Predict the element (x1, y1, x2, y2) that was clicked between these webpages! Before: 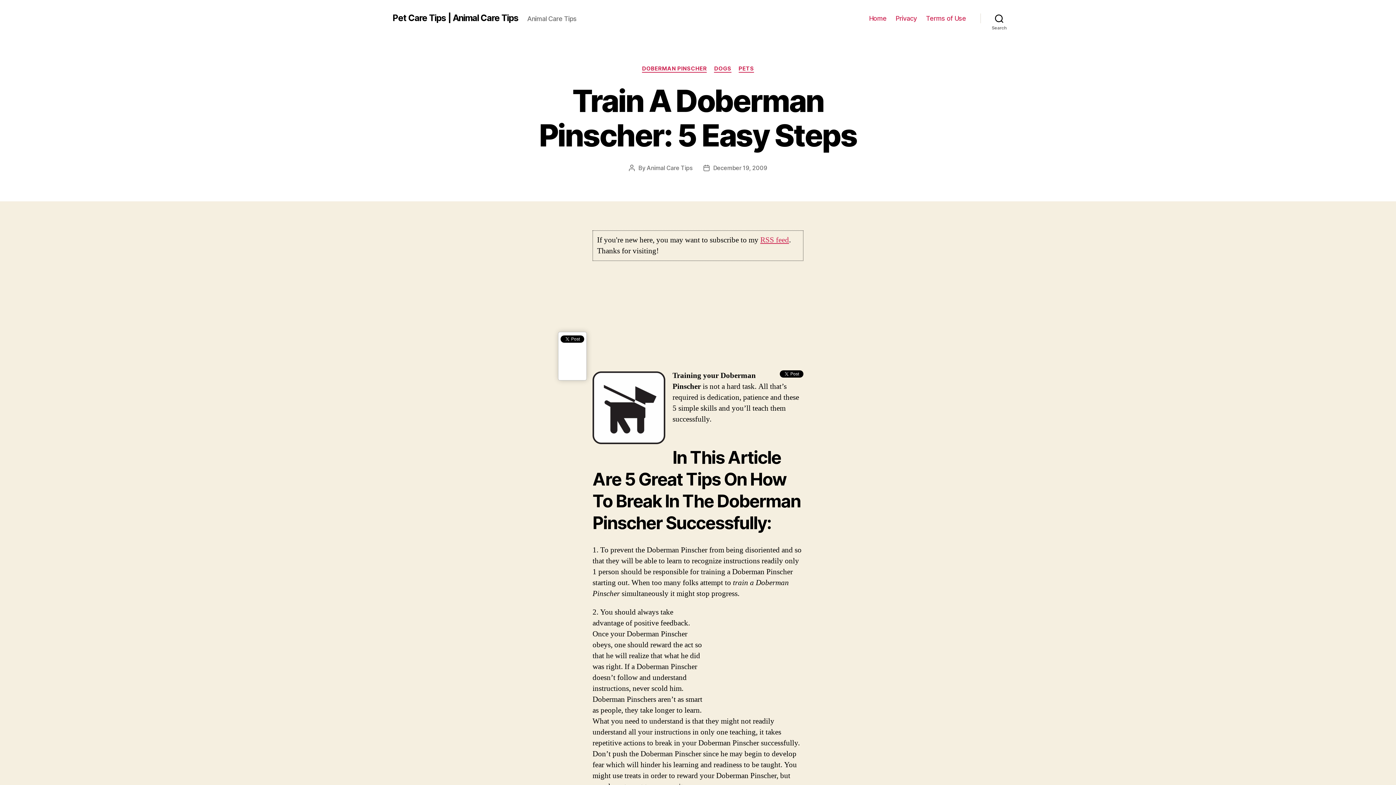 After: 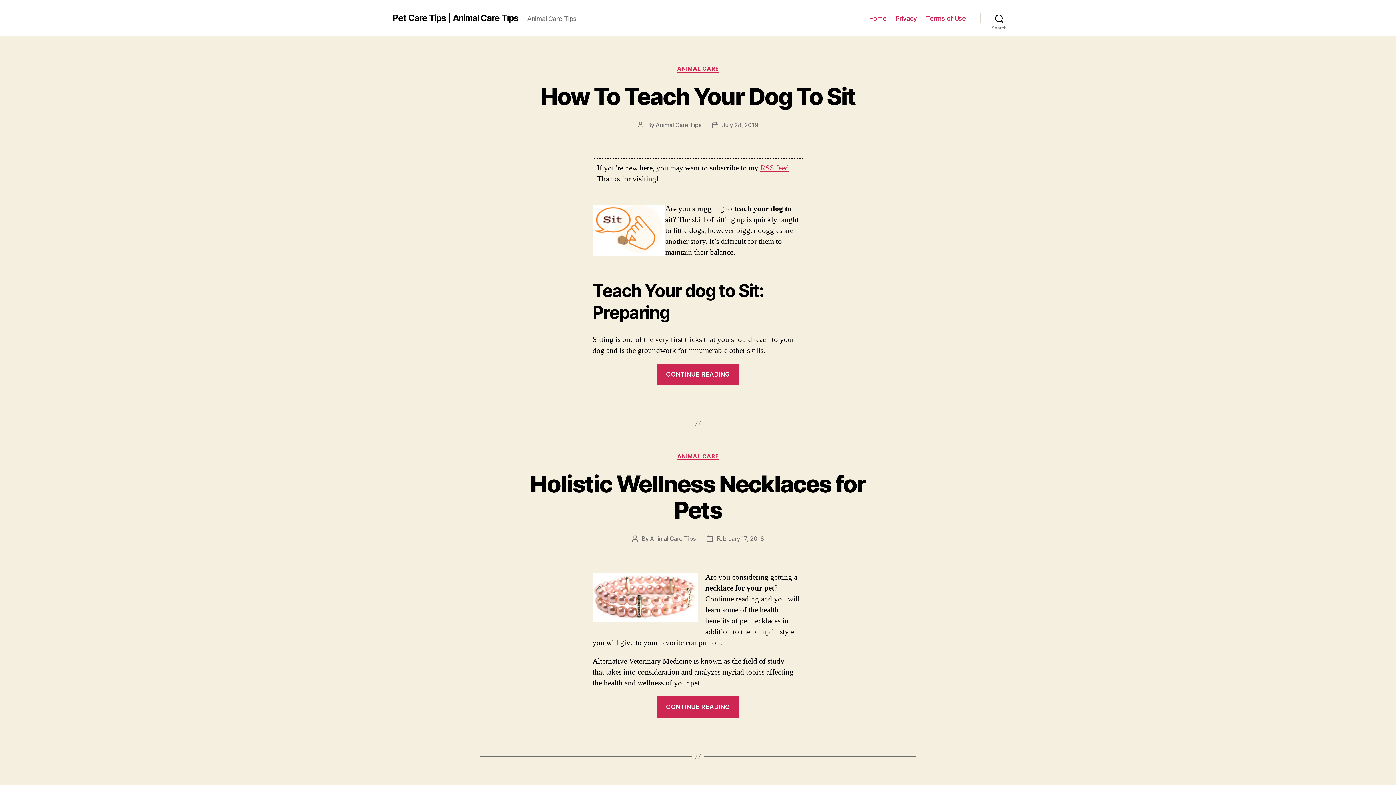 Action: bbox: (646, 164, 692, 171) label: Animal Care Tips